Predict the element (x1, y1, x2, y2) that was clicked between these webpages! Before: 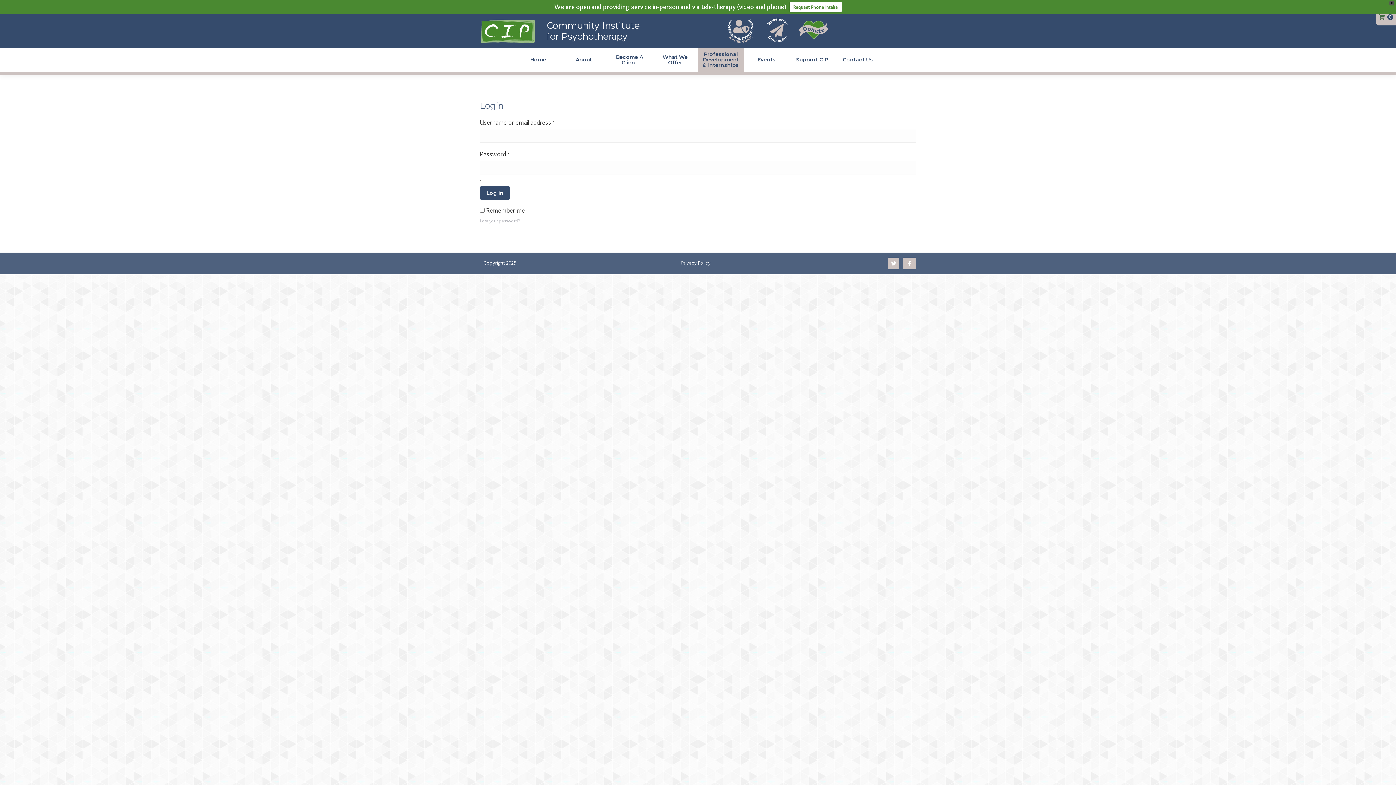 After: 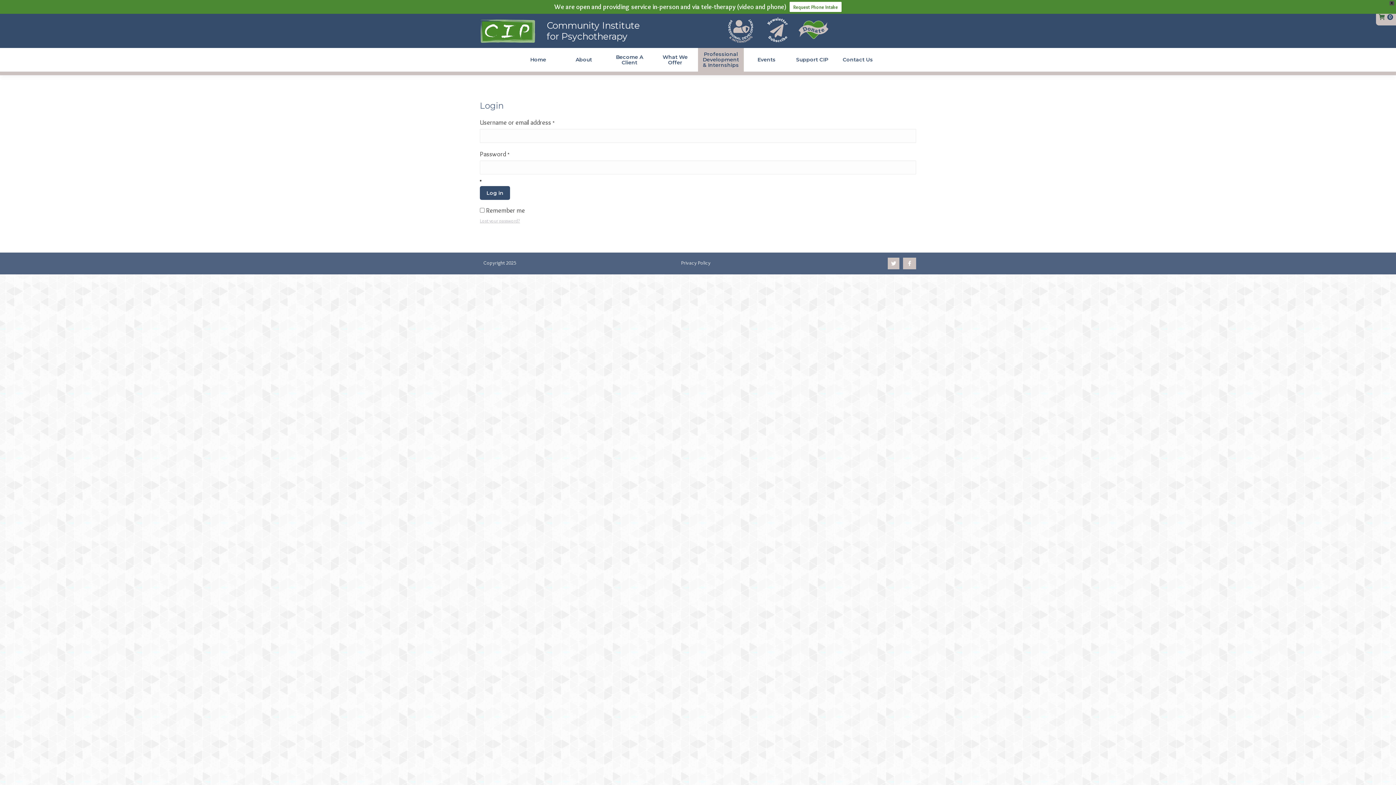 Action: bbox: (884, 257, 903, 269)